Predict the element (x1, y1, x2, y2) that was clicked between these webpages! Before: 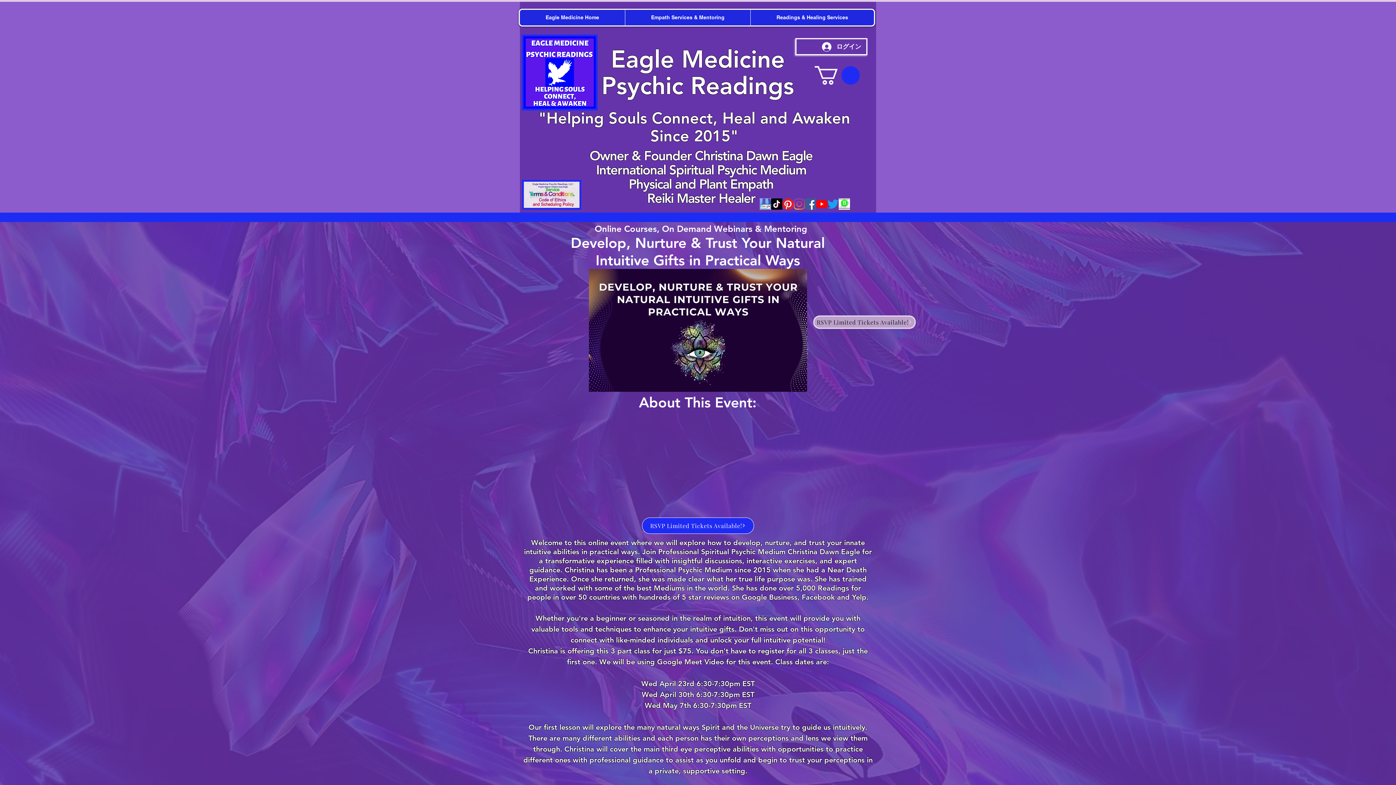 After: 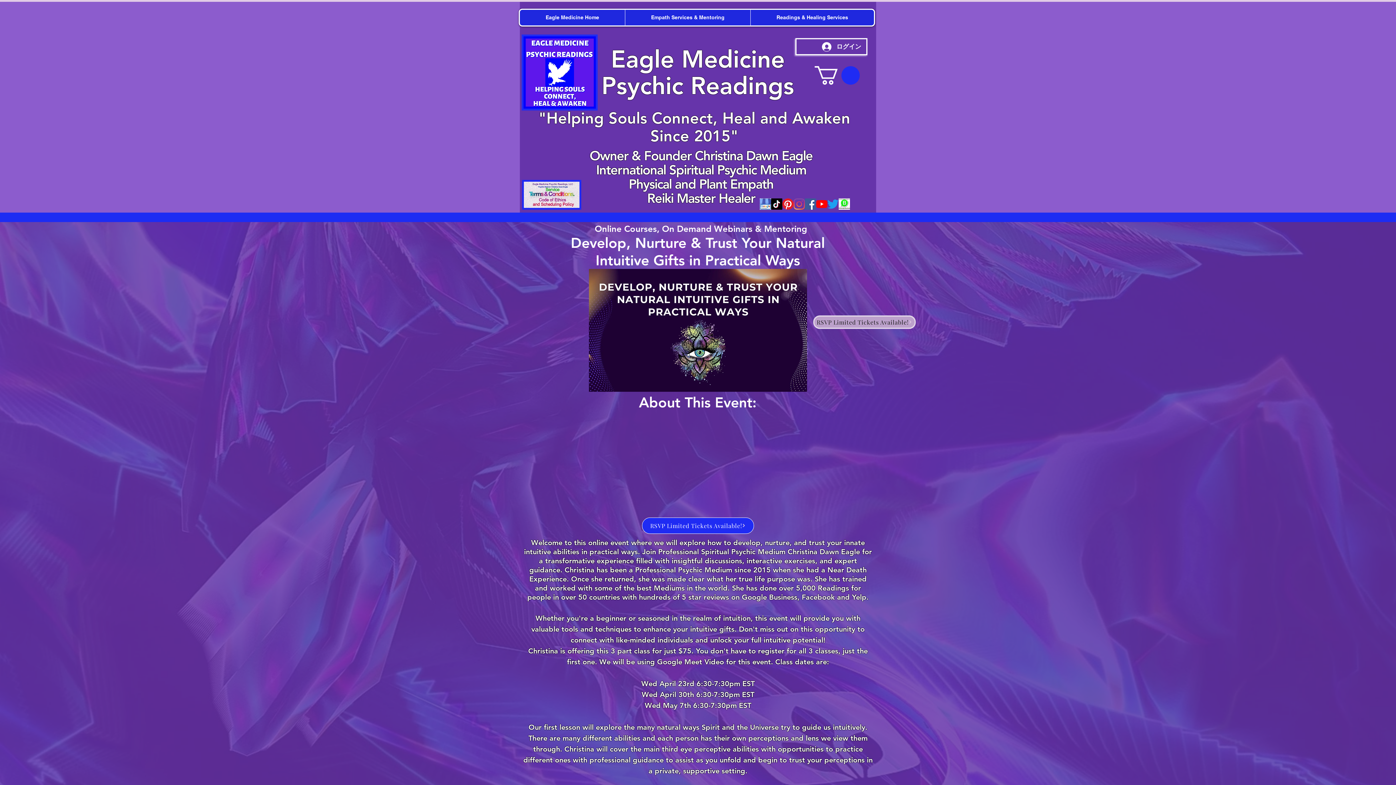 Action: label: Facebook bbox: (805, 198, 816, 209)